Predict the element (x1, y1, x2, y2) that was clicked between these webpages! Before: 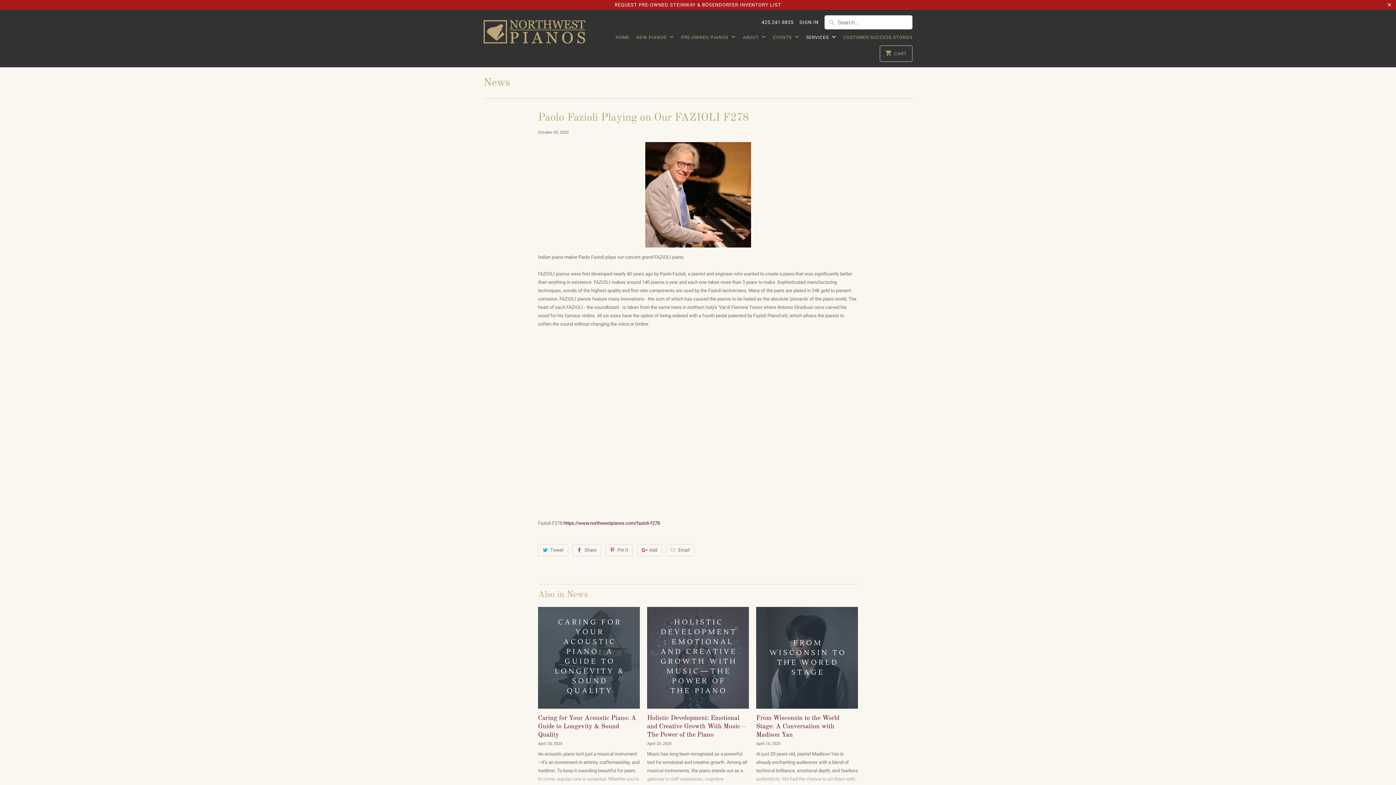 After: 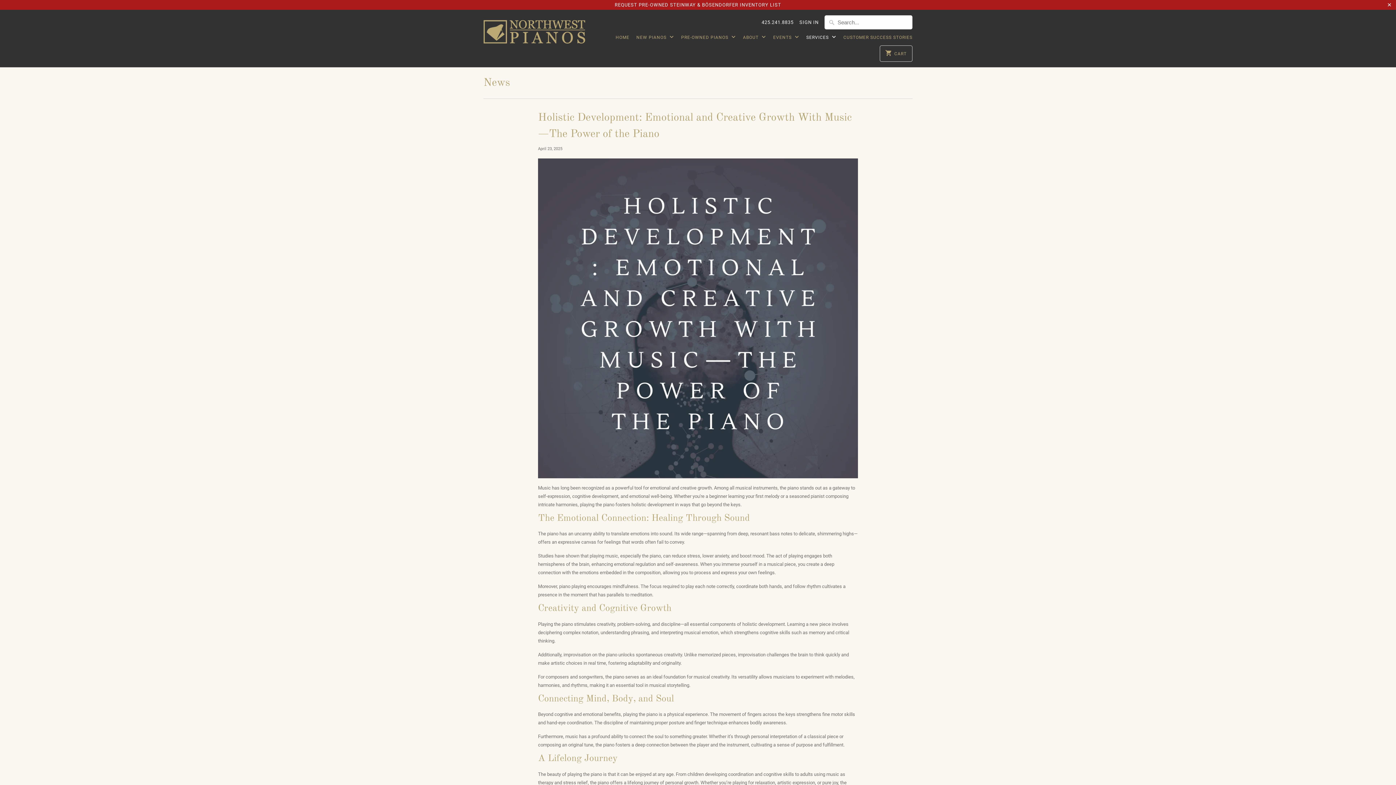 Action: bbox: (647, 715, 746, 738) label: Holistic Development: Emotional and Creative Growth With Music—The Power of the Piano